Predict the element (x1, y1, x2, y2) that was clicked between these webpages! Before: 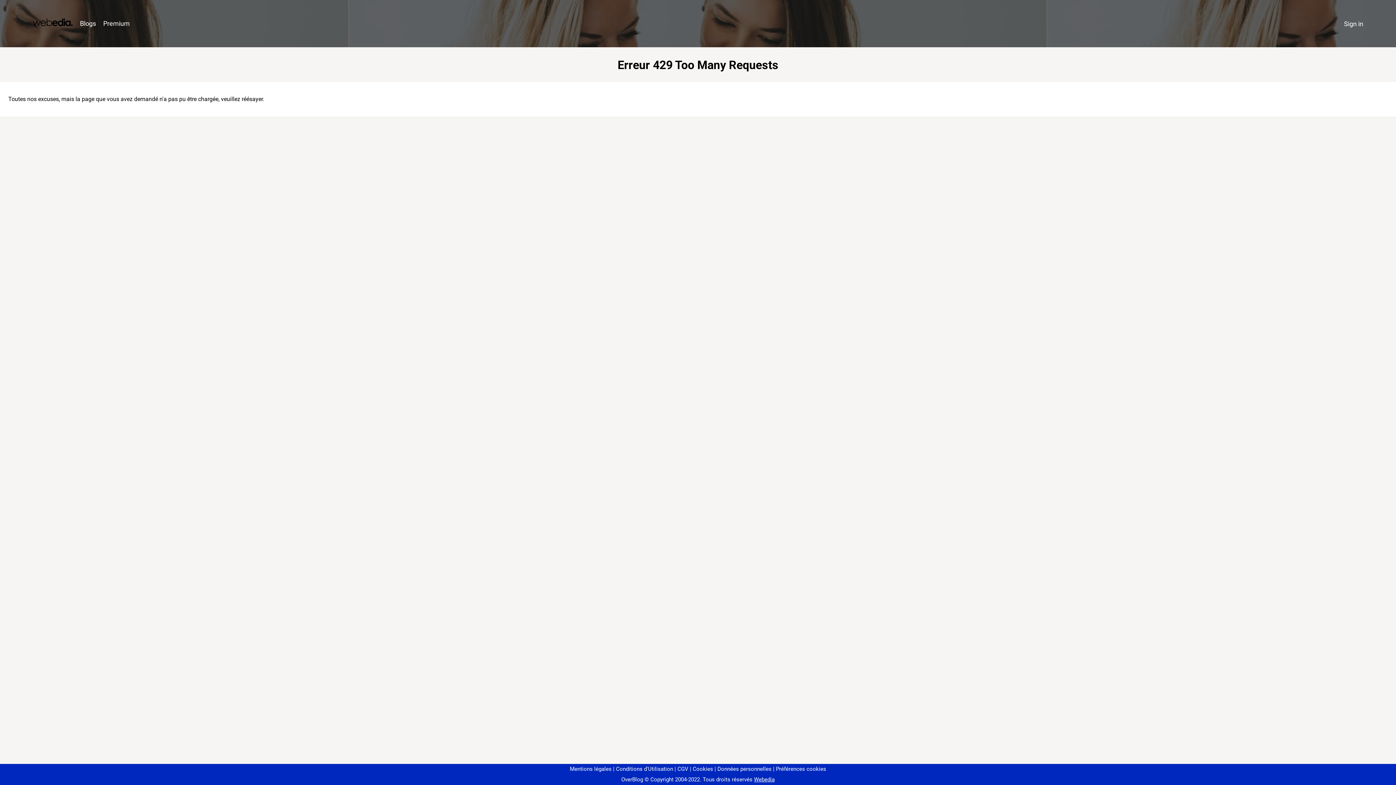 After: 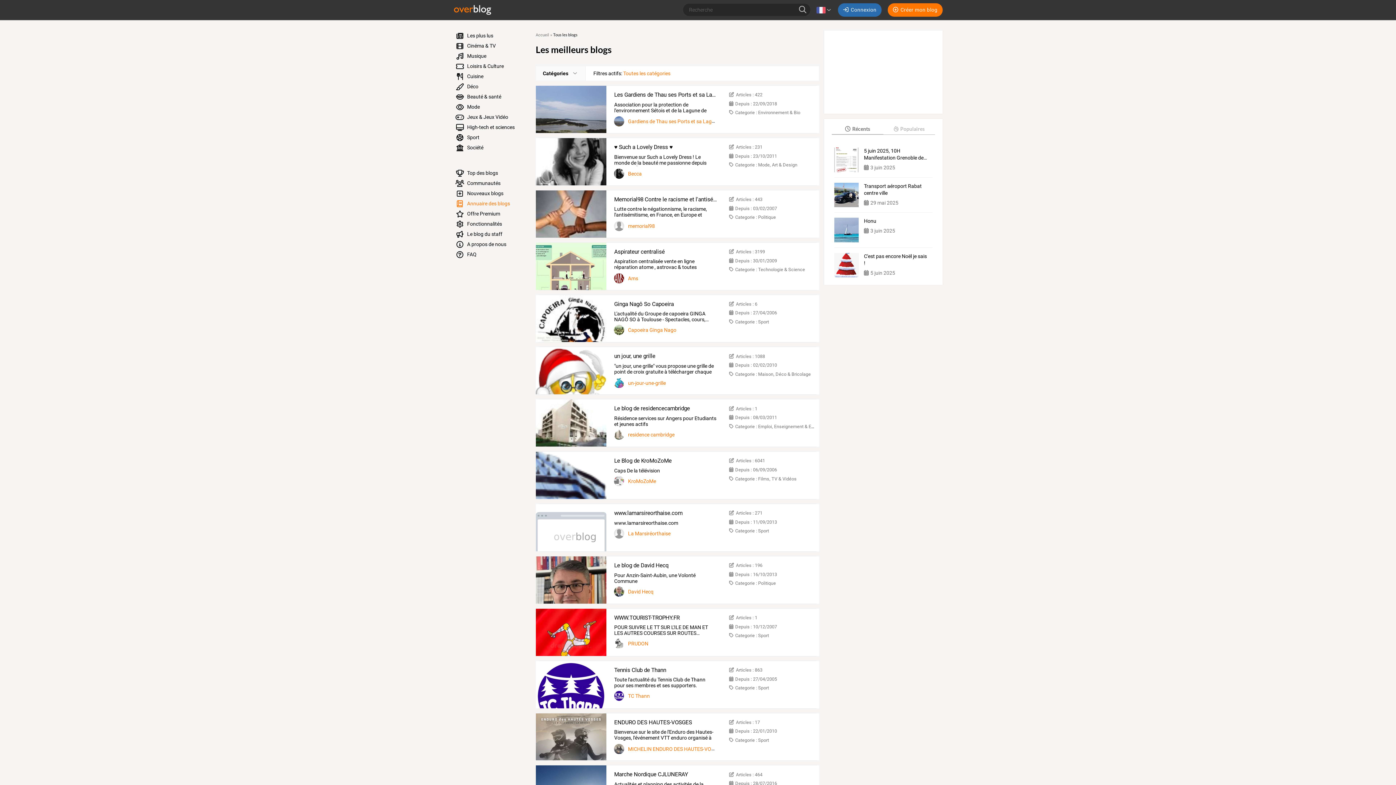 Action: bbox: (76, 16, 99, 31) label: Blogs